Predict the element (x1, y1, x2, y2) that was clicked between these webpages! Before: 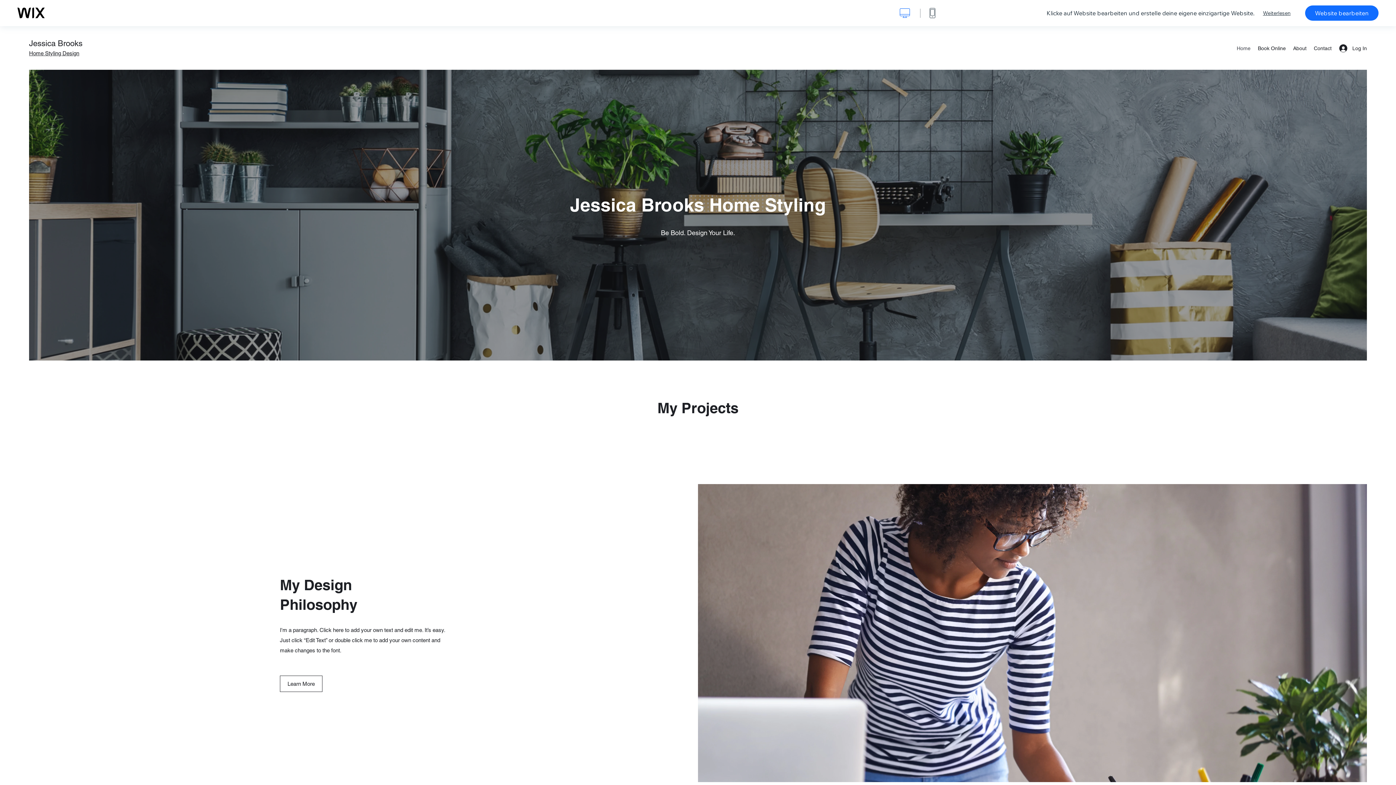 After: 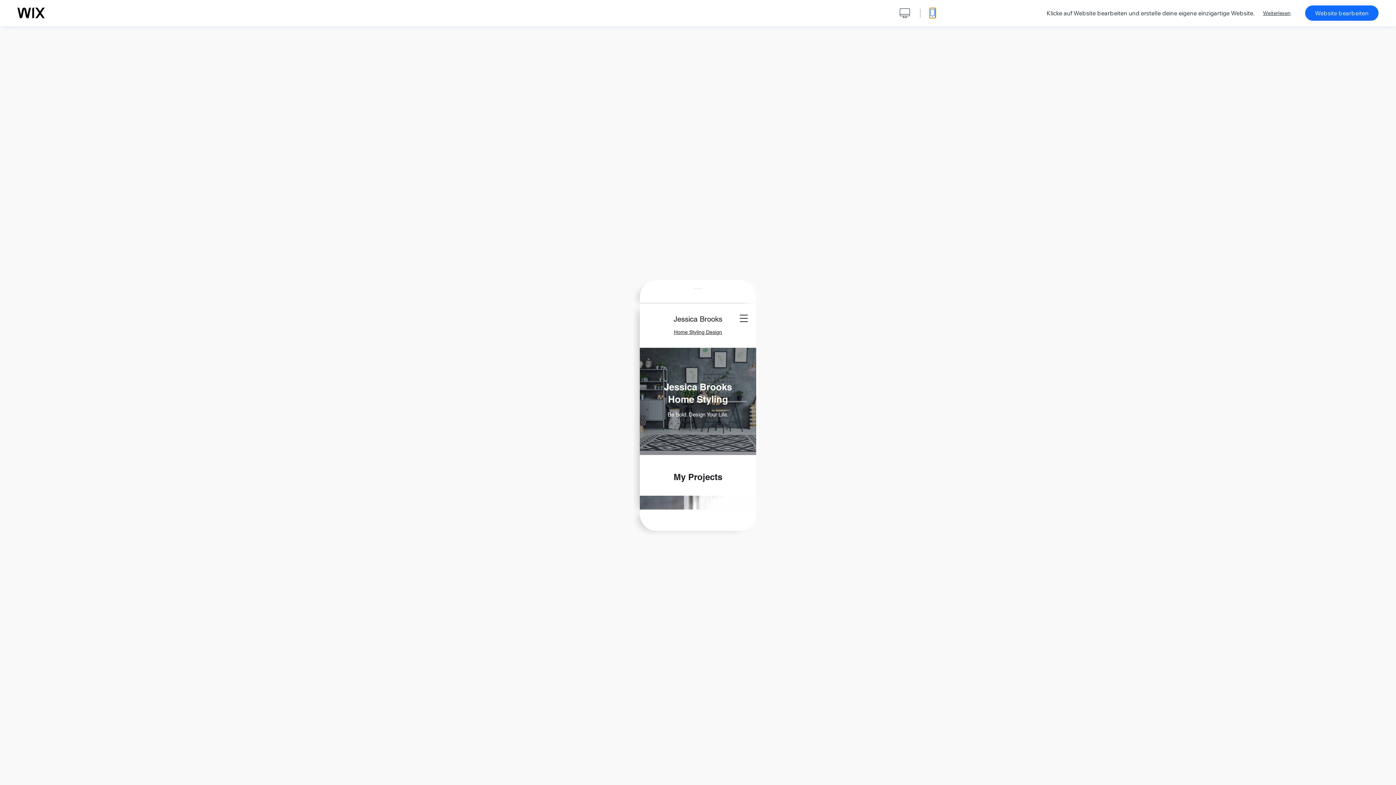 Action: bbox: (929, 8, 936, 18) label: Mobile-Ansicht anzeigen